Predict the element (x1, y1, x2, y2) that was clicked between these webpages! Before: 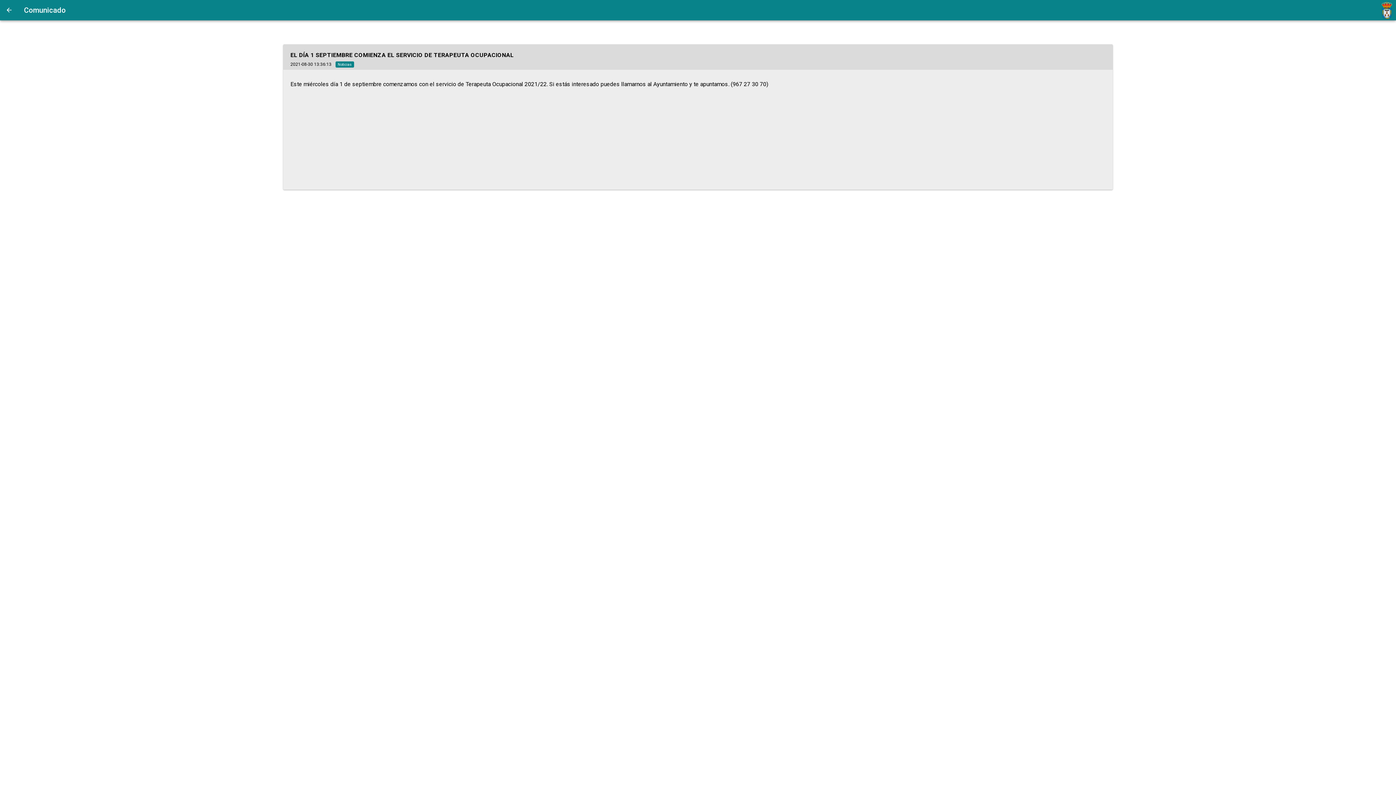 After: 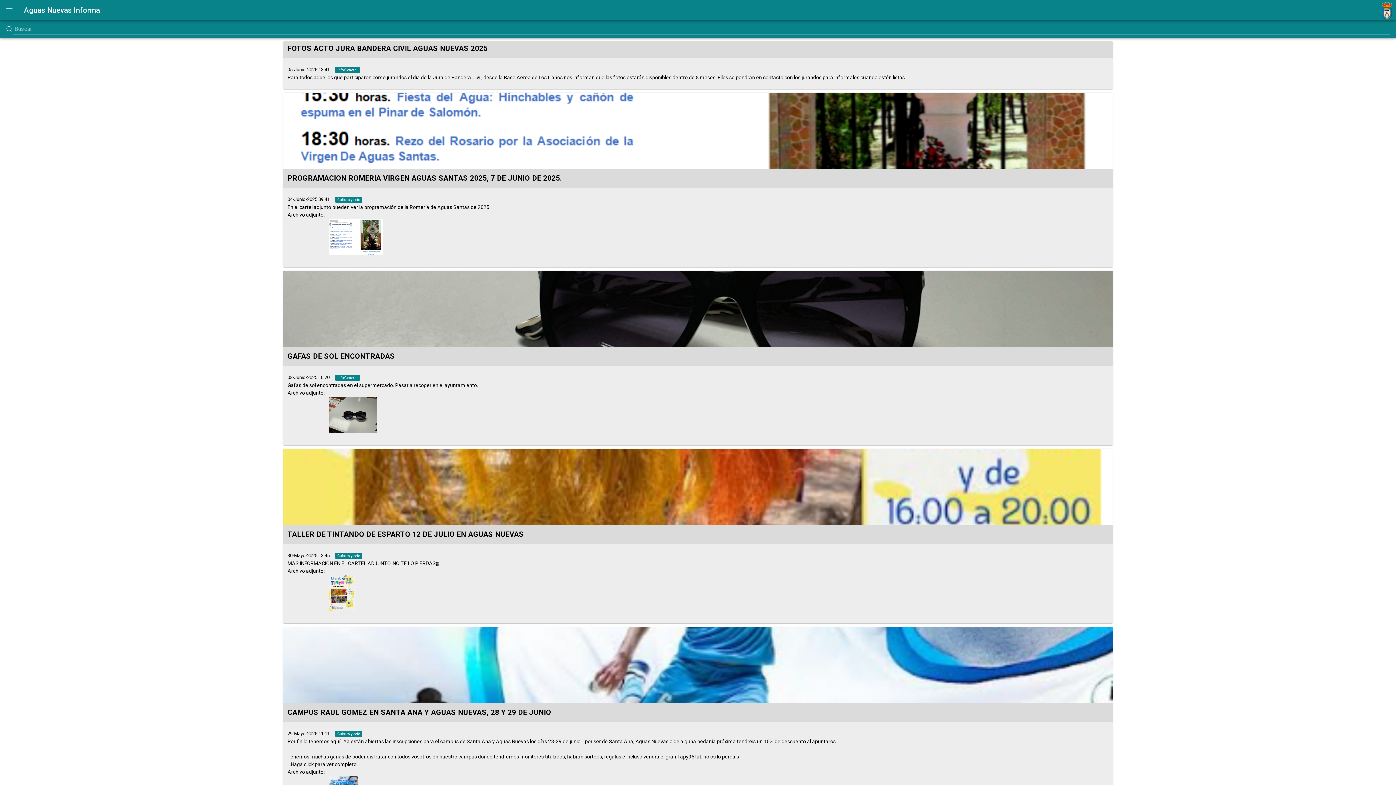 Action: bbox: (0, 0, 18, 20)